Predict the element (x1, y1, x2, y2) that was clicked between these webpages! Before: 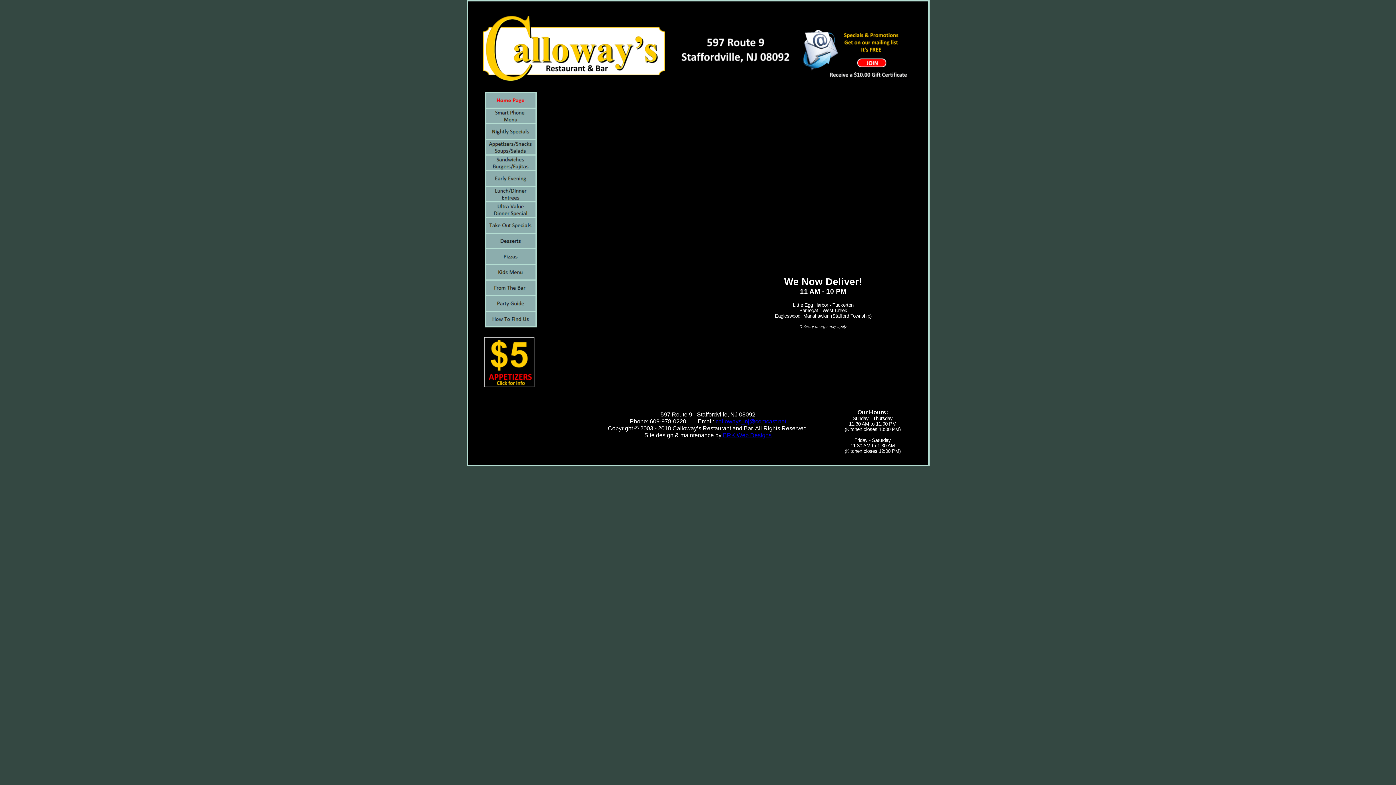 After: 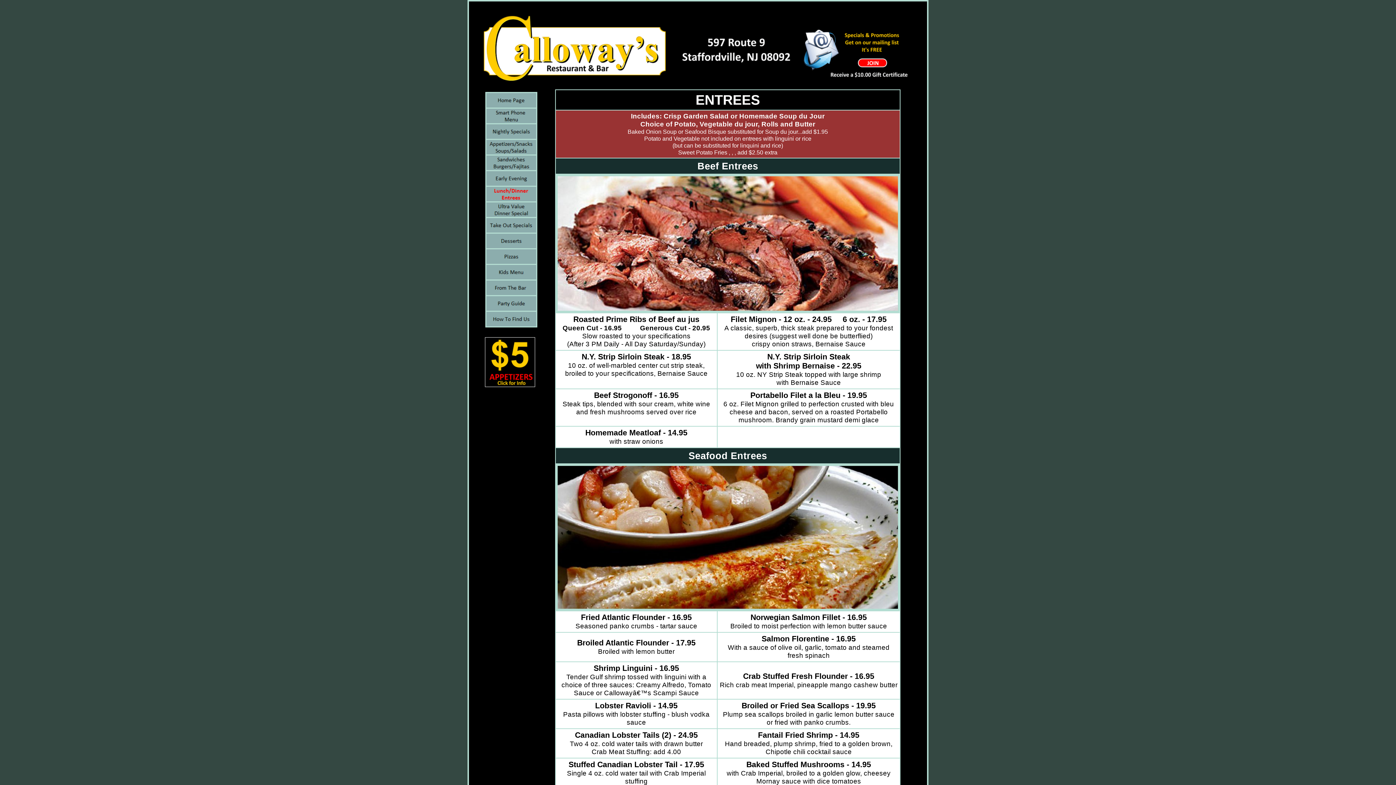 Action: bbox: (485, 196, 535, 202)